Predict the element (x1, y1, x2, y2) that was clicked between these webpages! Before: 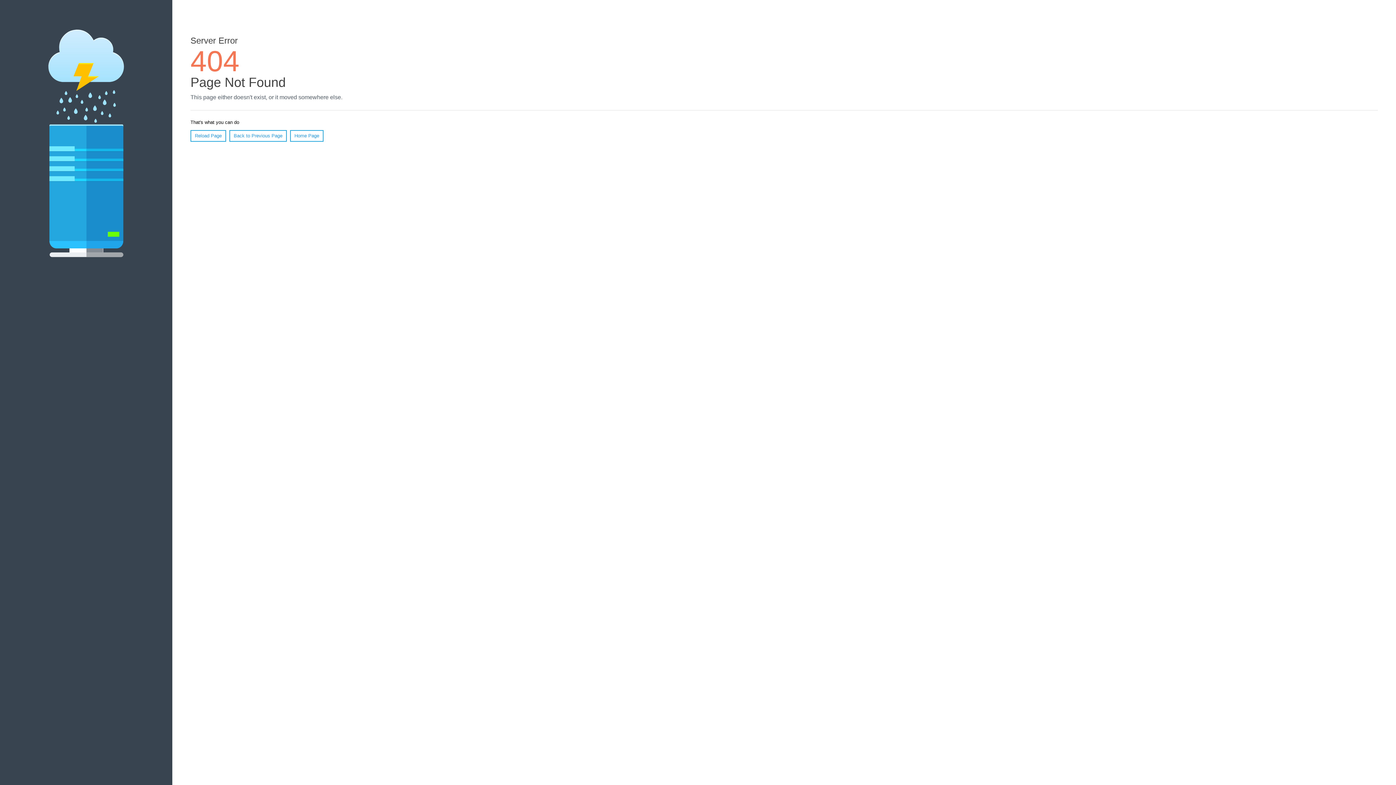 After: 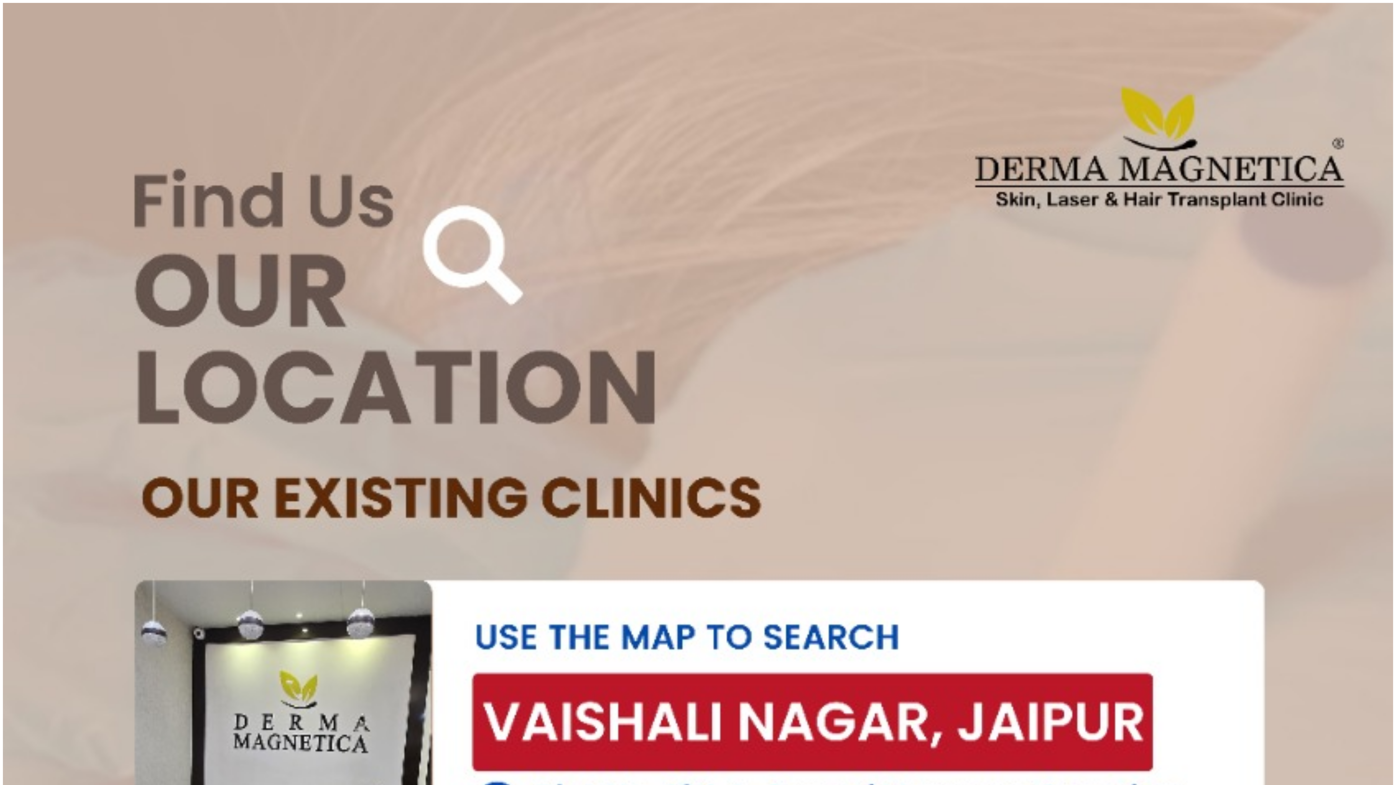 Action: bbox: (290, 130, 323, 141) label: Home Page